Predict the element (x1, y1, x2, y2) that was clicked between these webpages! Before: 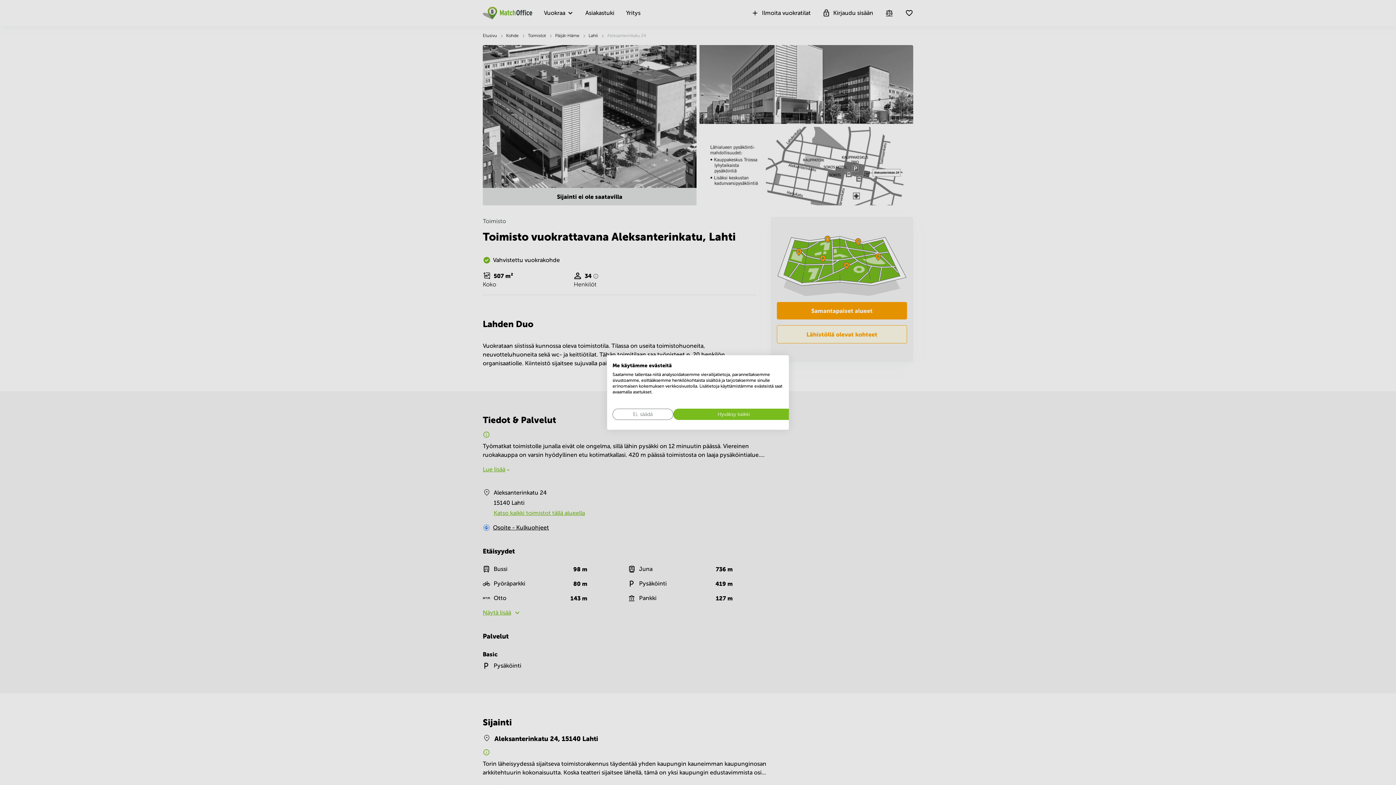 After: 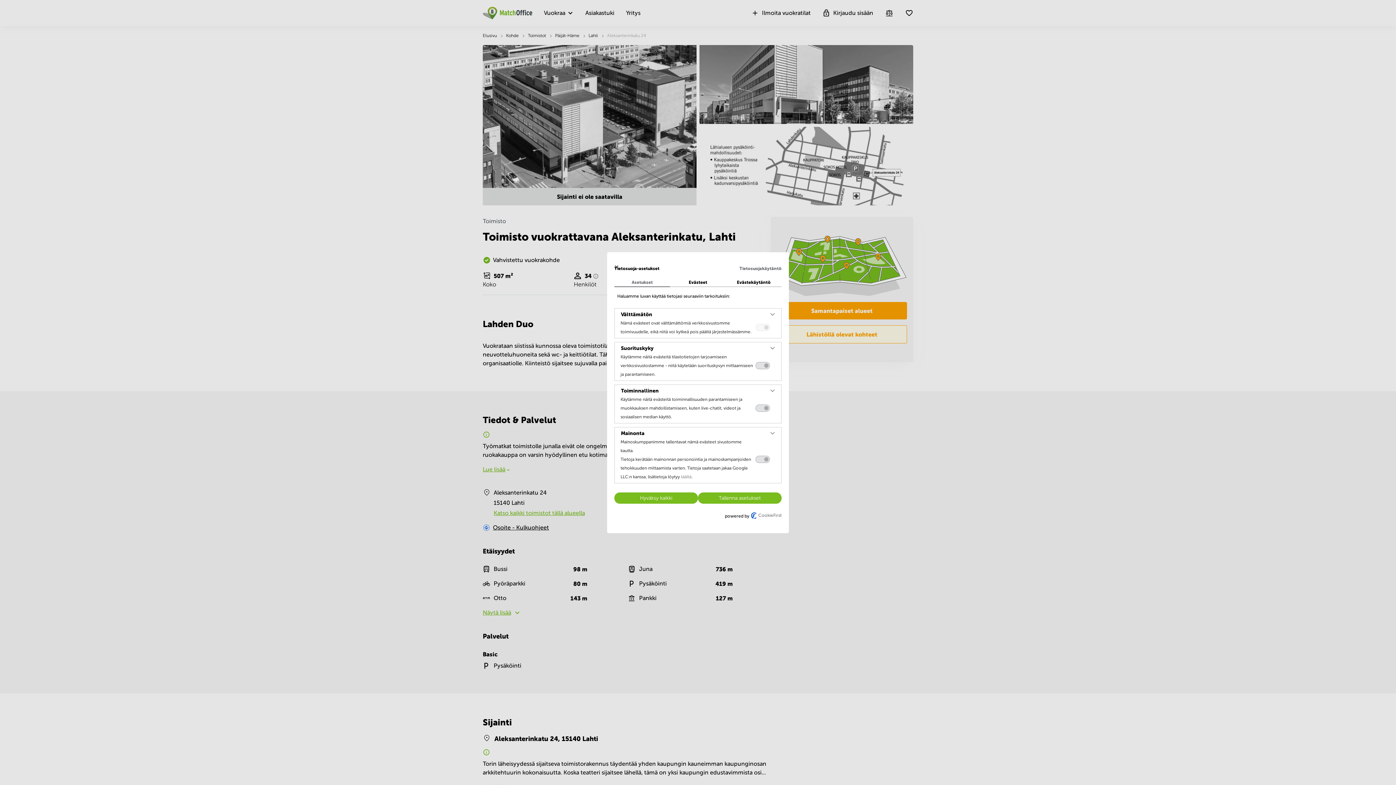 Action: bbox: (612, 408, 673, 420) label: Säädä cookie asetuksia